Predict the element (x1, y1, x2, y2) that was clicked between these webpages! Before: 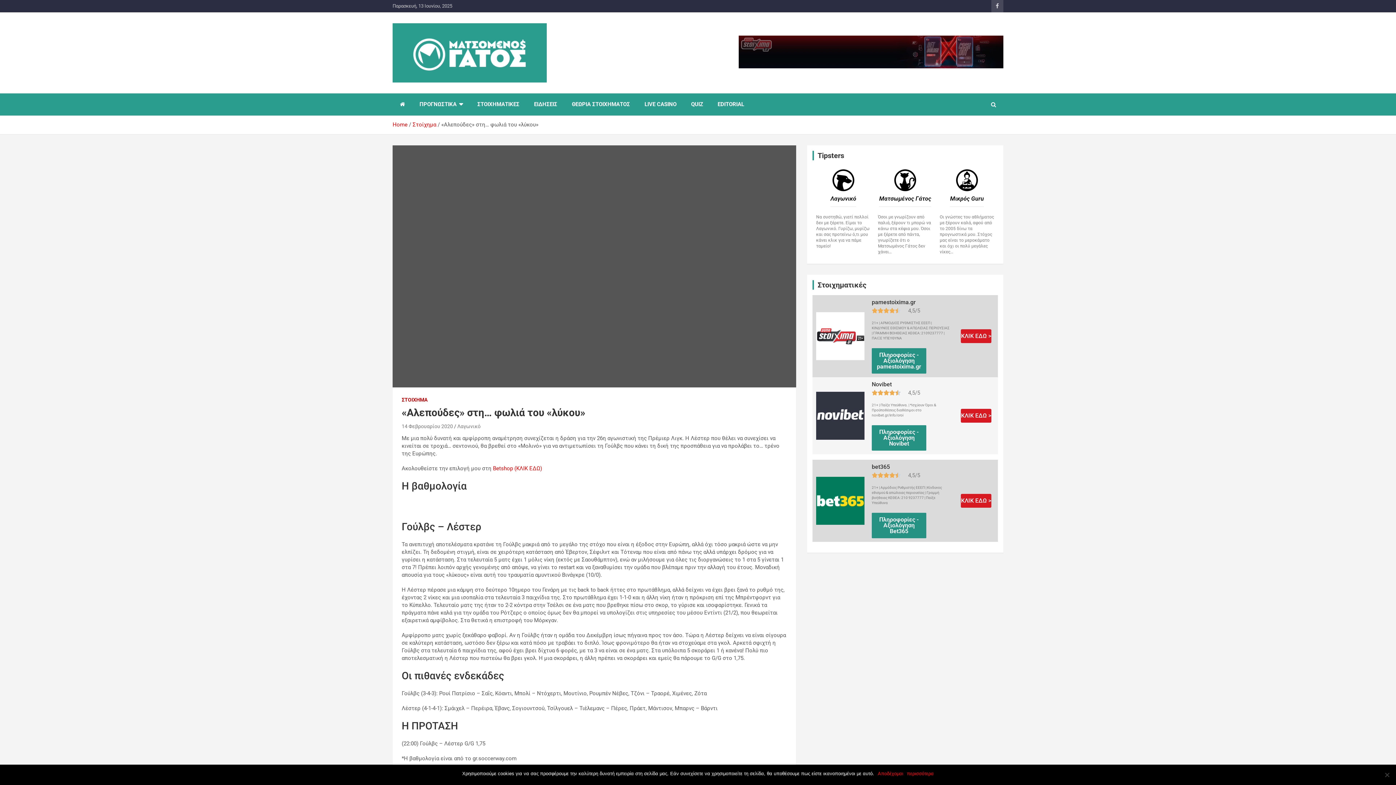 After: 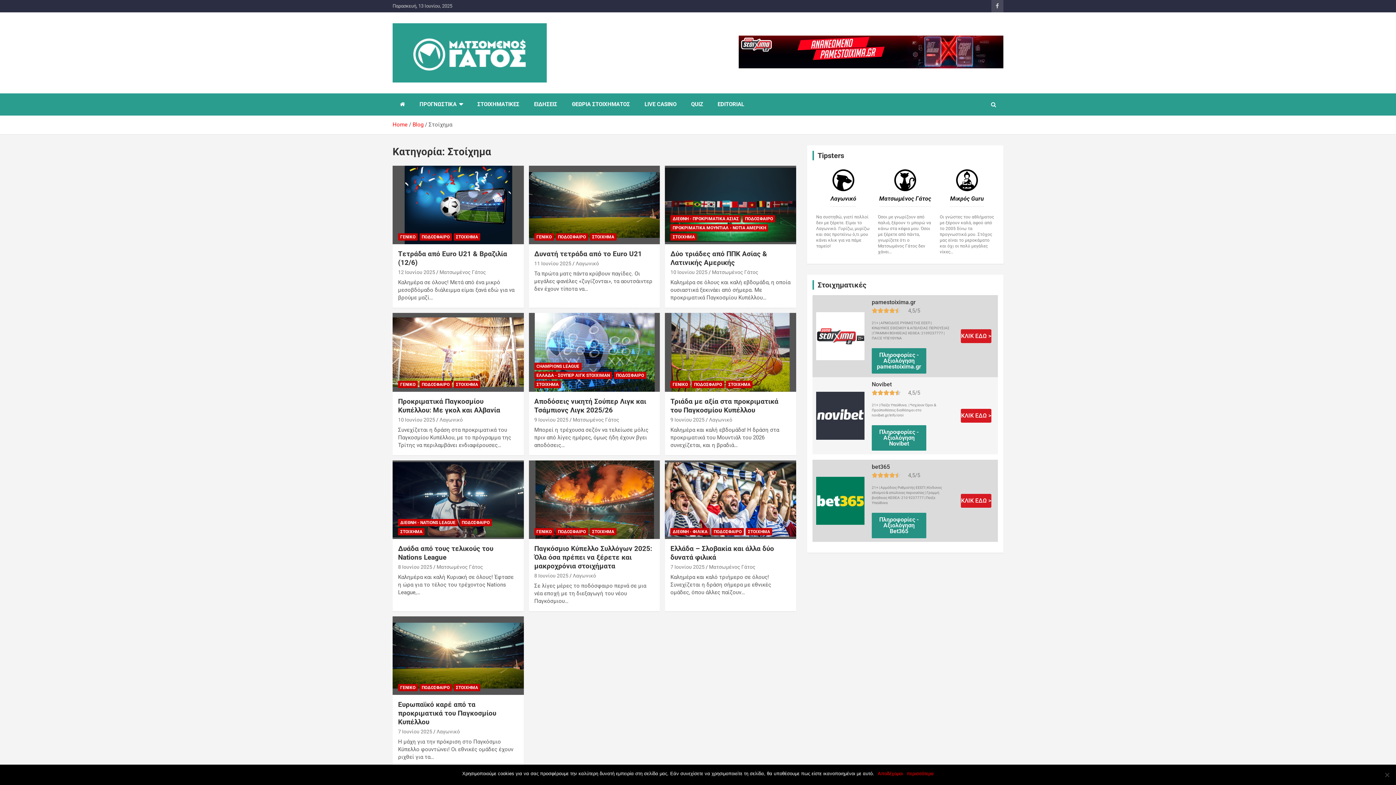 Action: label: Στοίχημα bbox: (412, 121, 436, 128)